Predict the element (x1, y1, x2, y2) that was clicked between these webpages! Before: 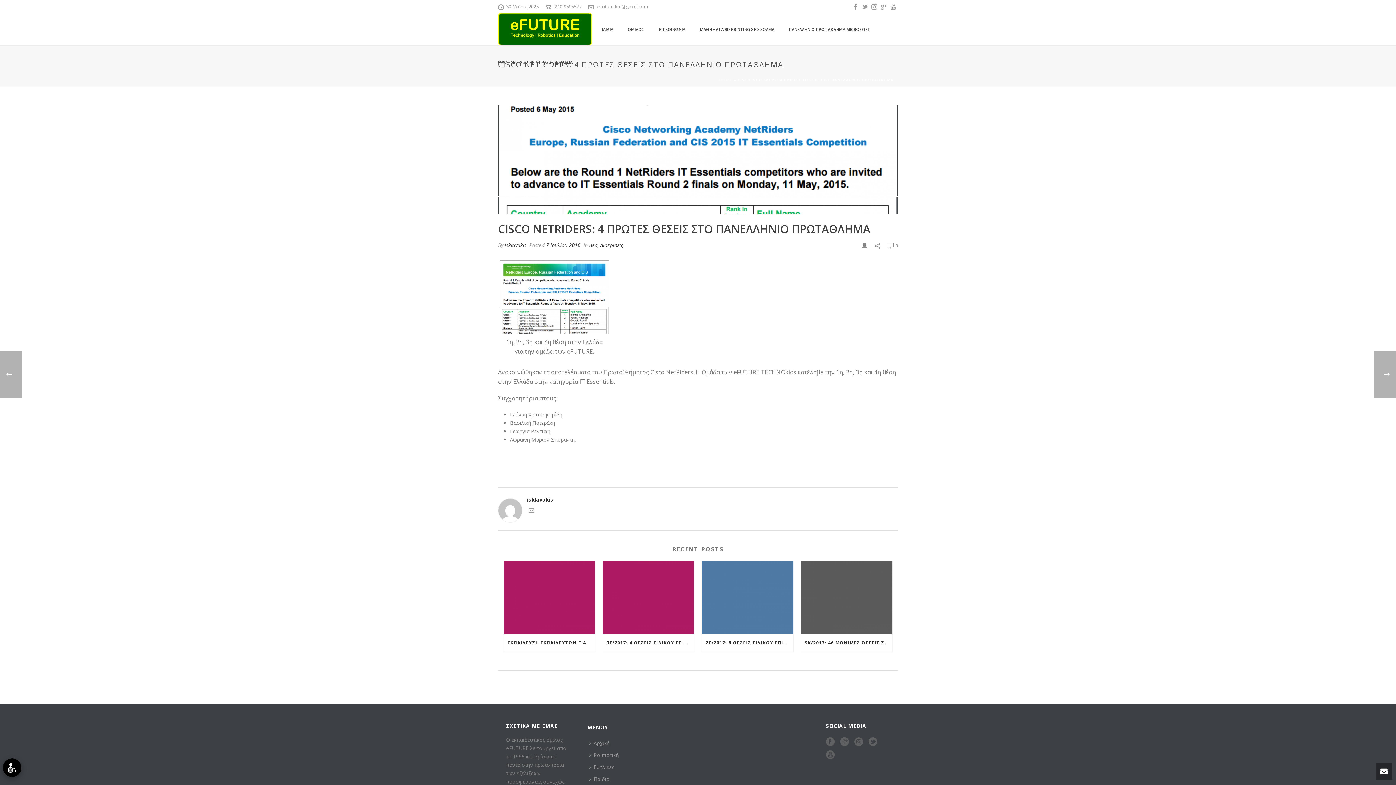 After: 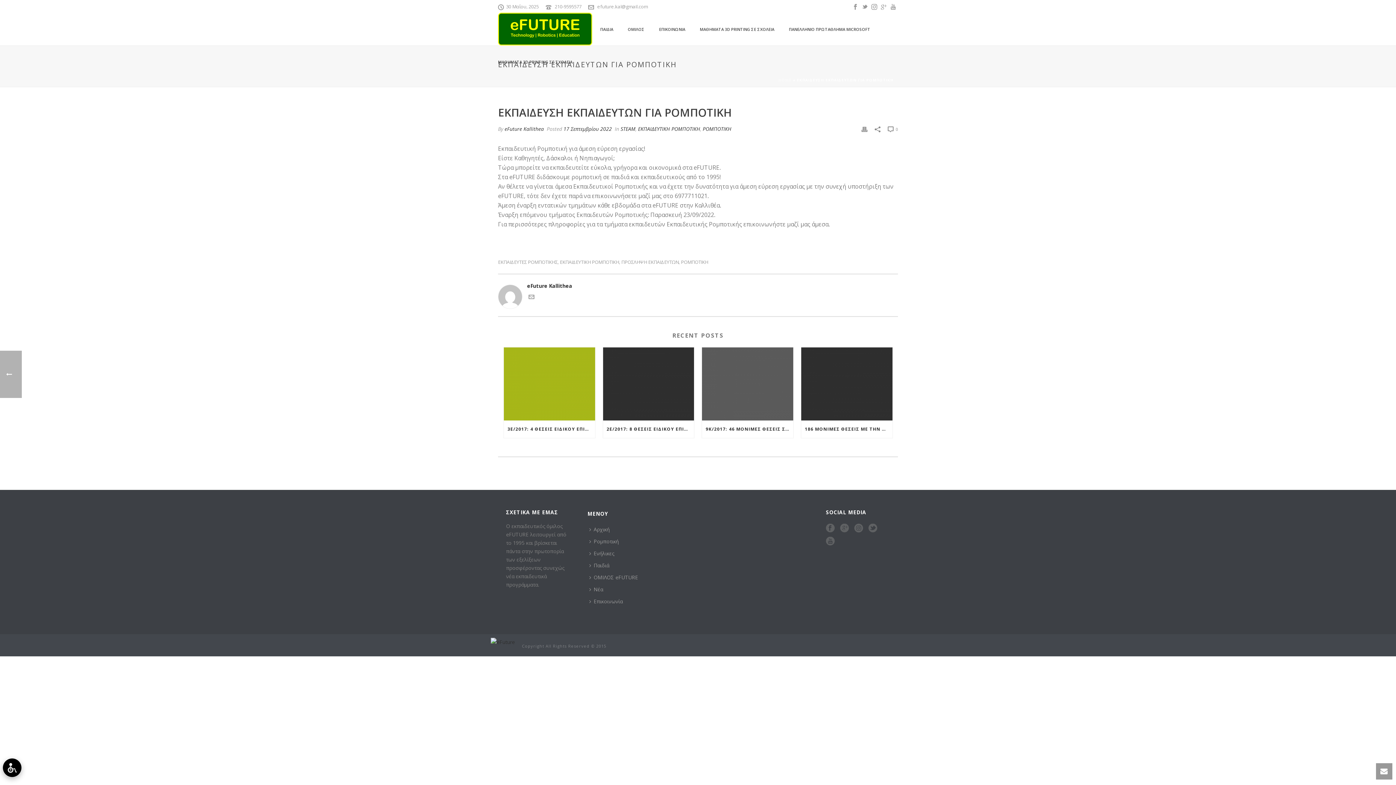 Action: label: ΕΚΠΑΙΔΕΥΣΗ ΕΚΠΑΙΔΕΥΤΩΝ ΓΙΑ ΡΟΜΠΟΤΙΚΗ bbox: (504, 634, 595, 652)